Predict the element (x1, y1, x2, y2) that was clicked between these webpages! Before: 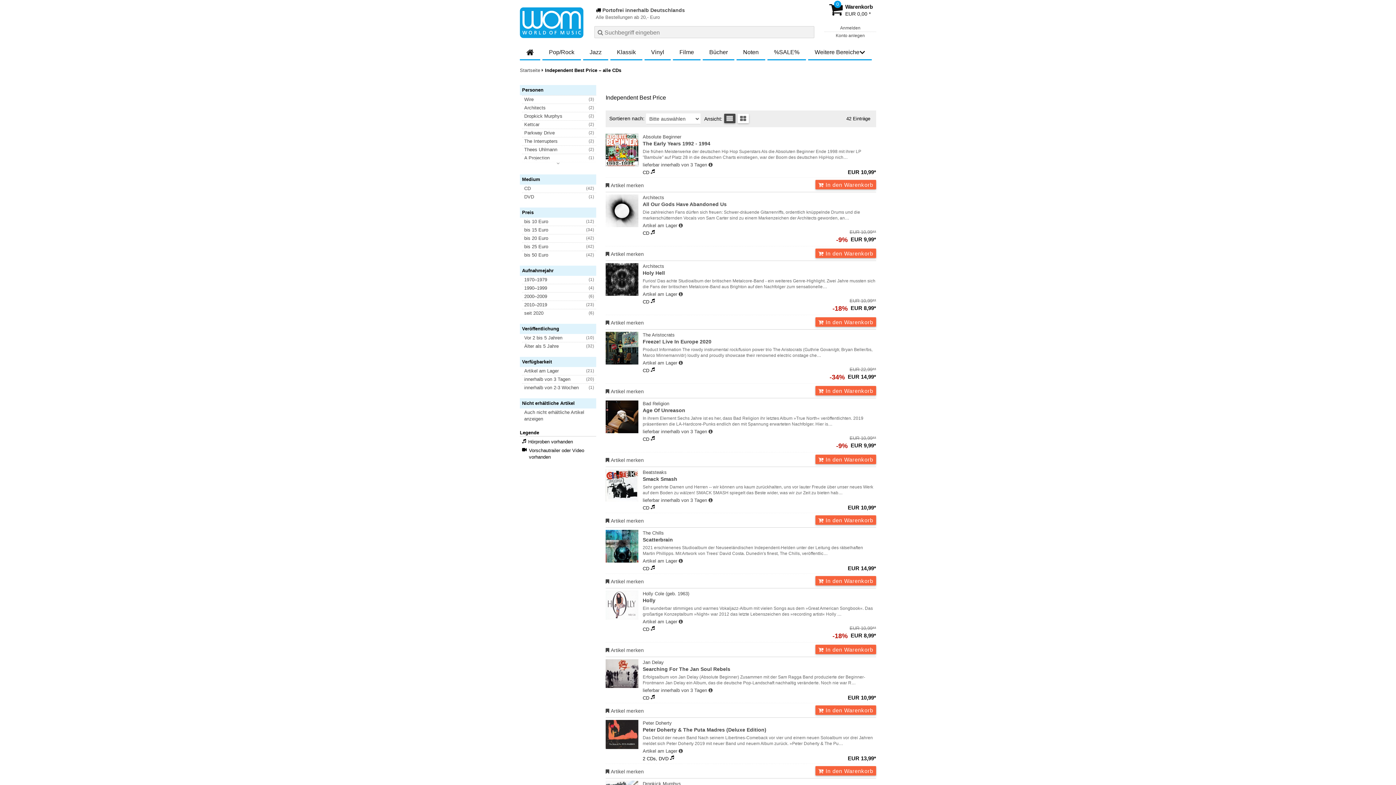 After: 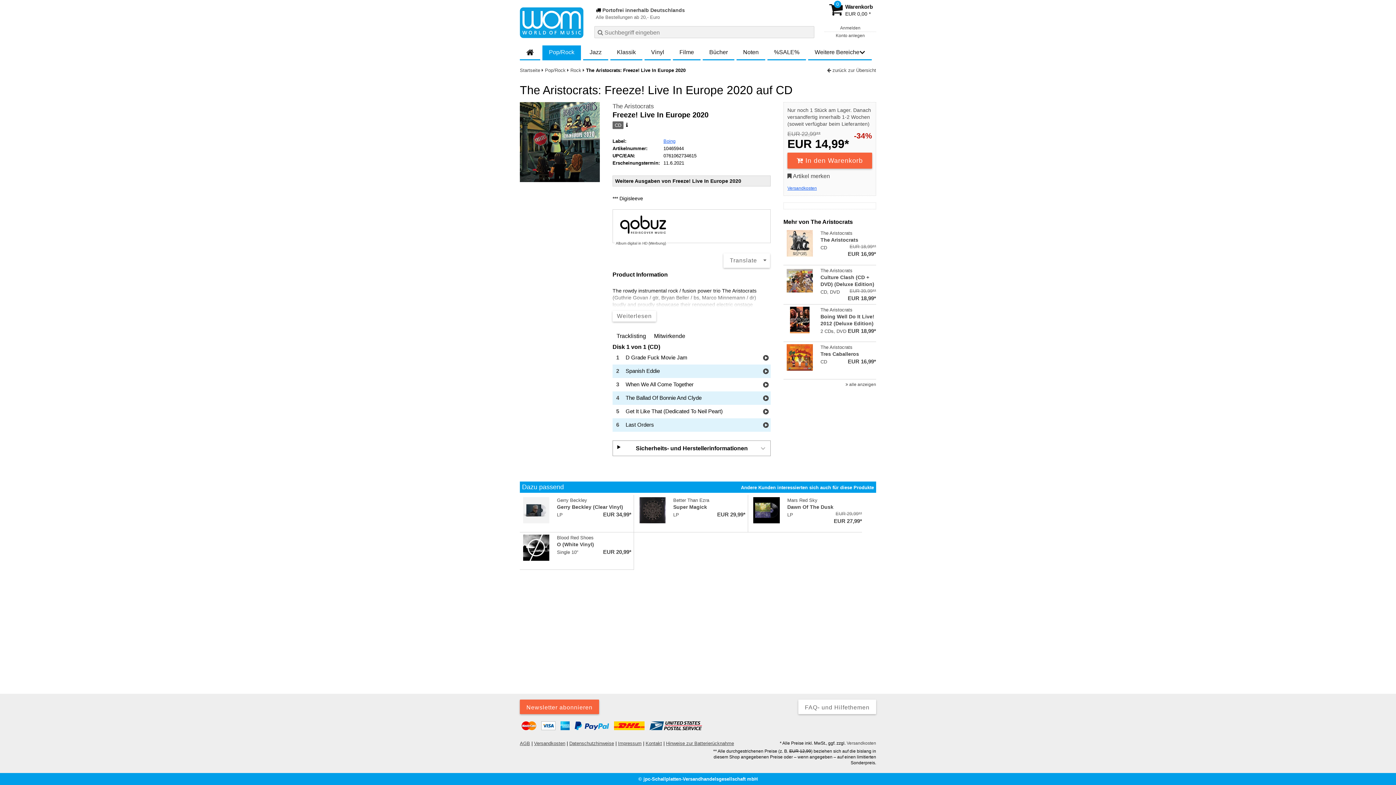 Action: bbox: (642, 332, 876, 345) label: The Aristocrats
Freeze! Live In Europe 2020